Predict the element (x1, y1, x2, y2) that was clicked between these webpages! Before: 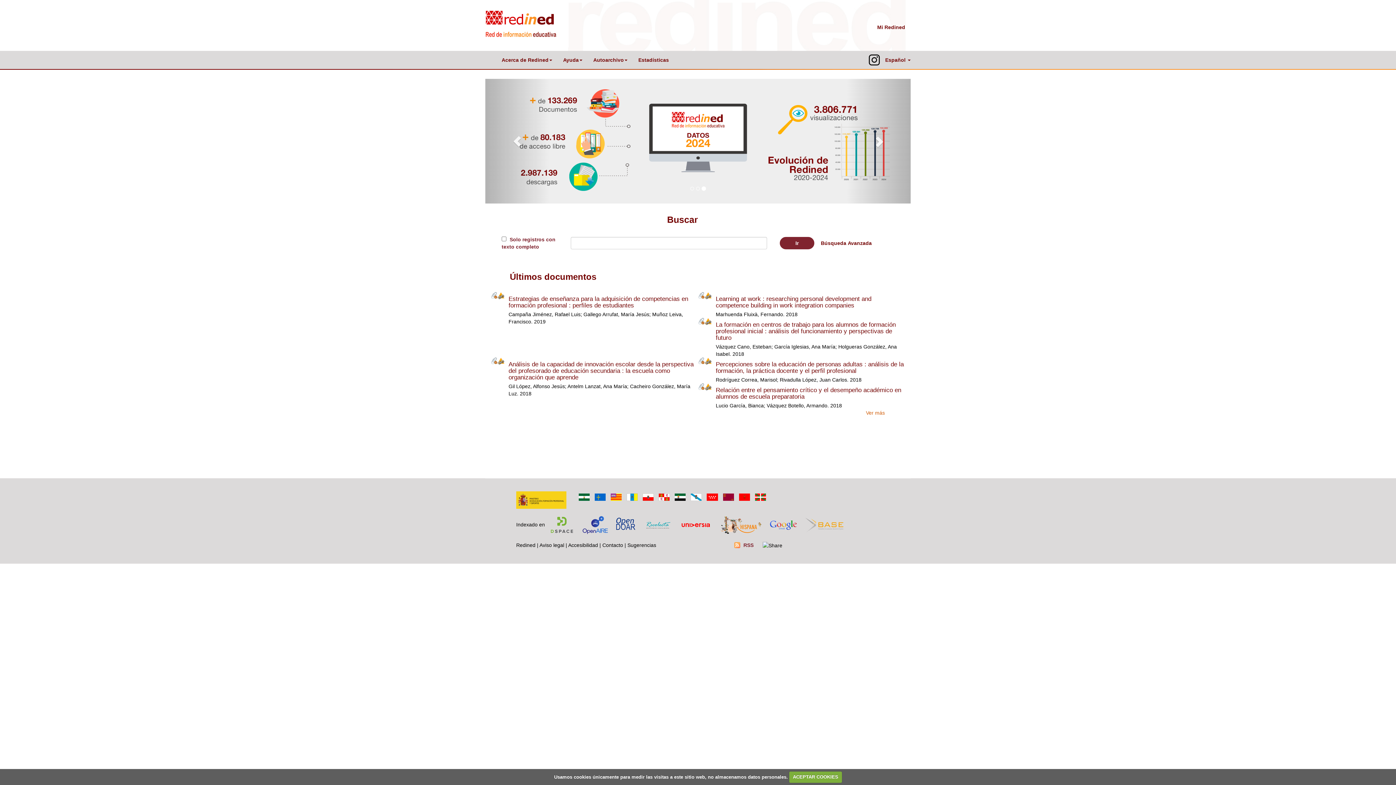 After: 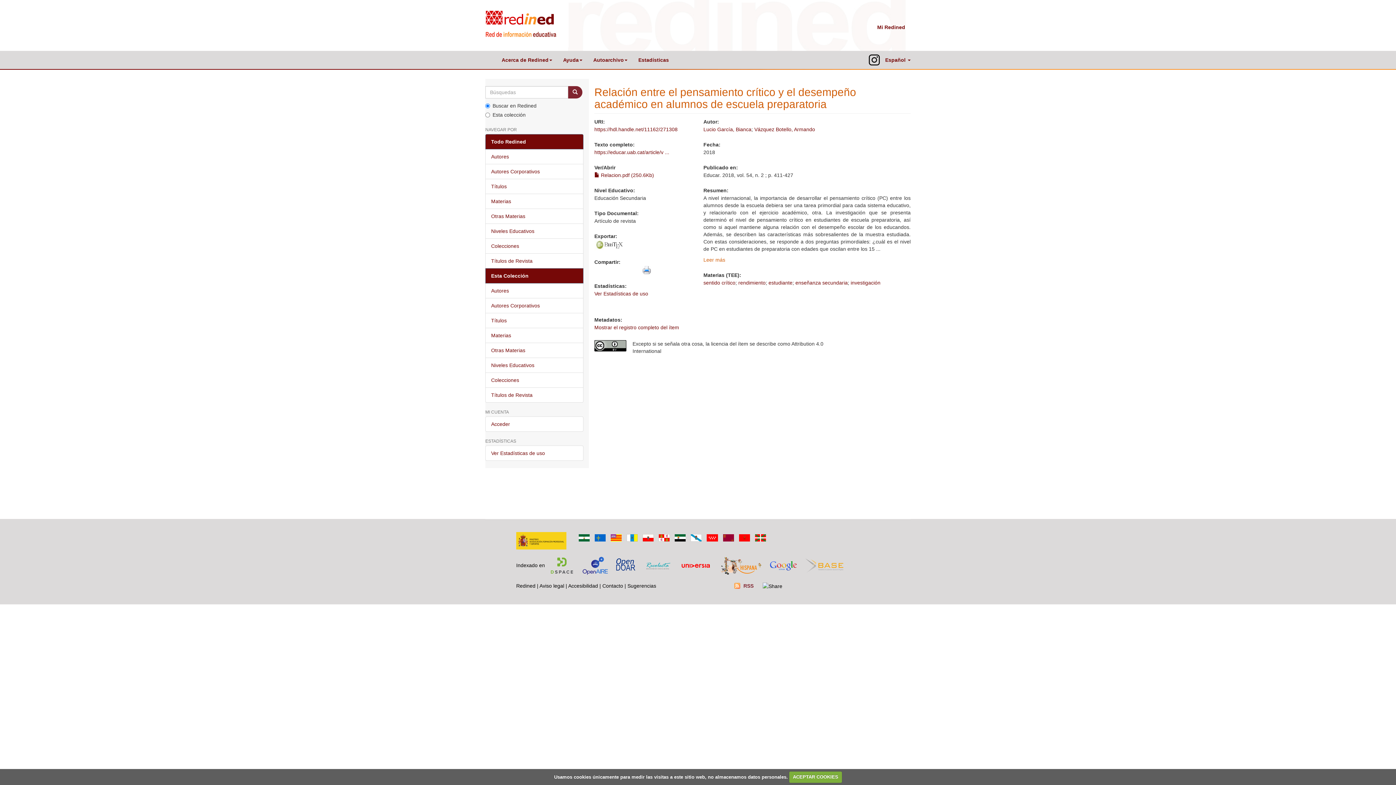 Action: bbox: (716, 386, 901, 400) label: Relación entre el pensamiento crítico y el desempeño académico en alumnos de escuela preparatoria